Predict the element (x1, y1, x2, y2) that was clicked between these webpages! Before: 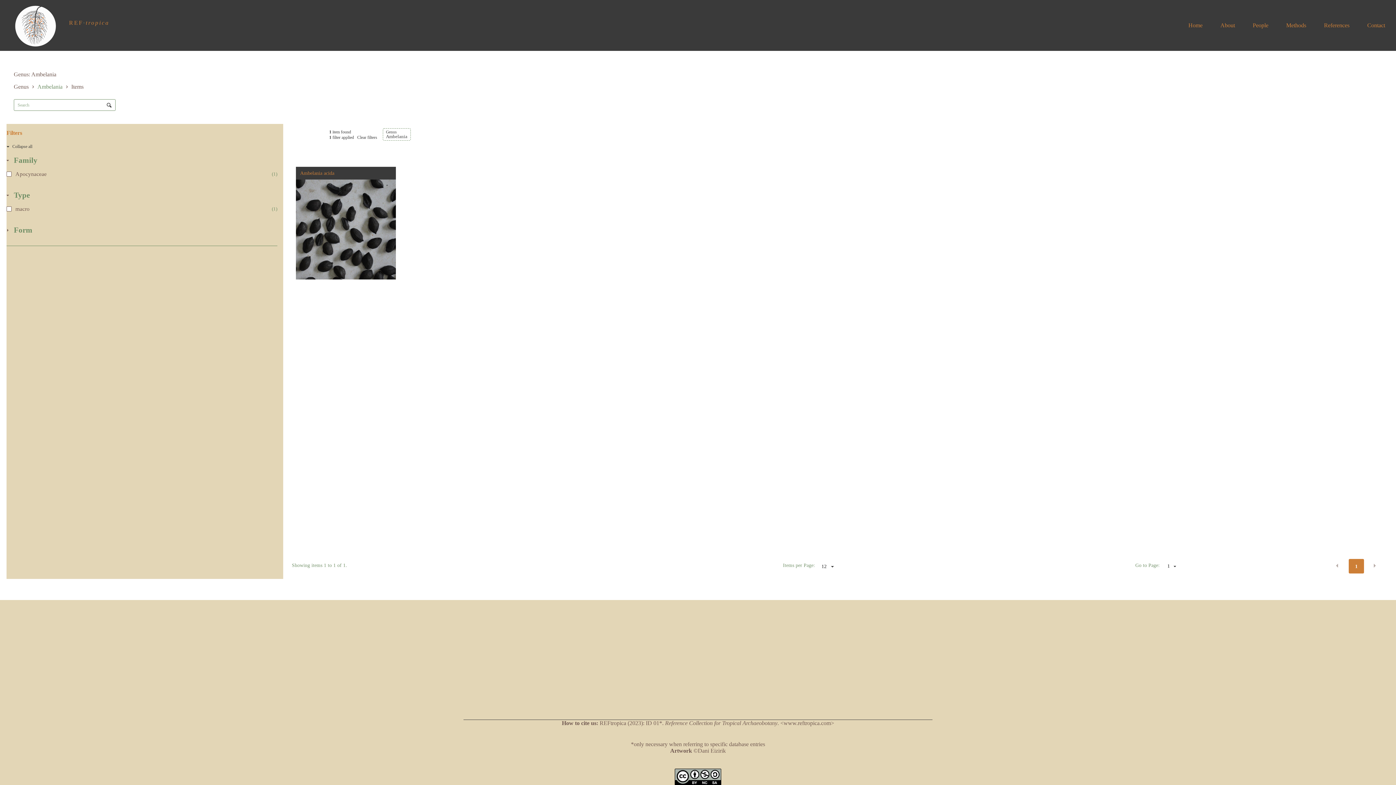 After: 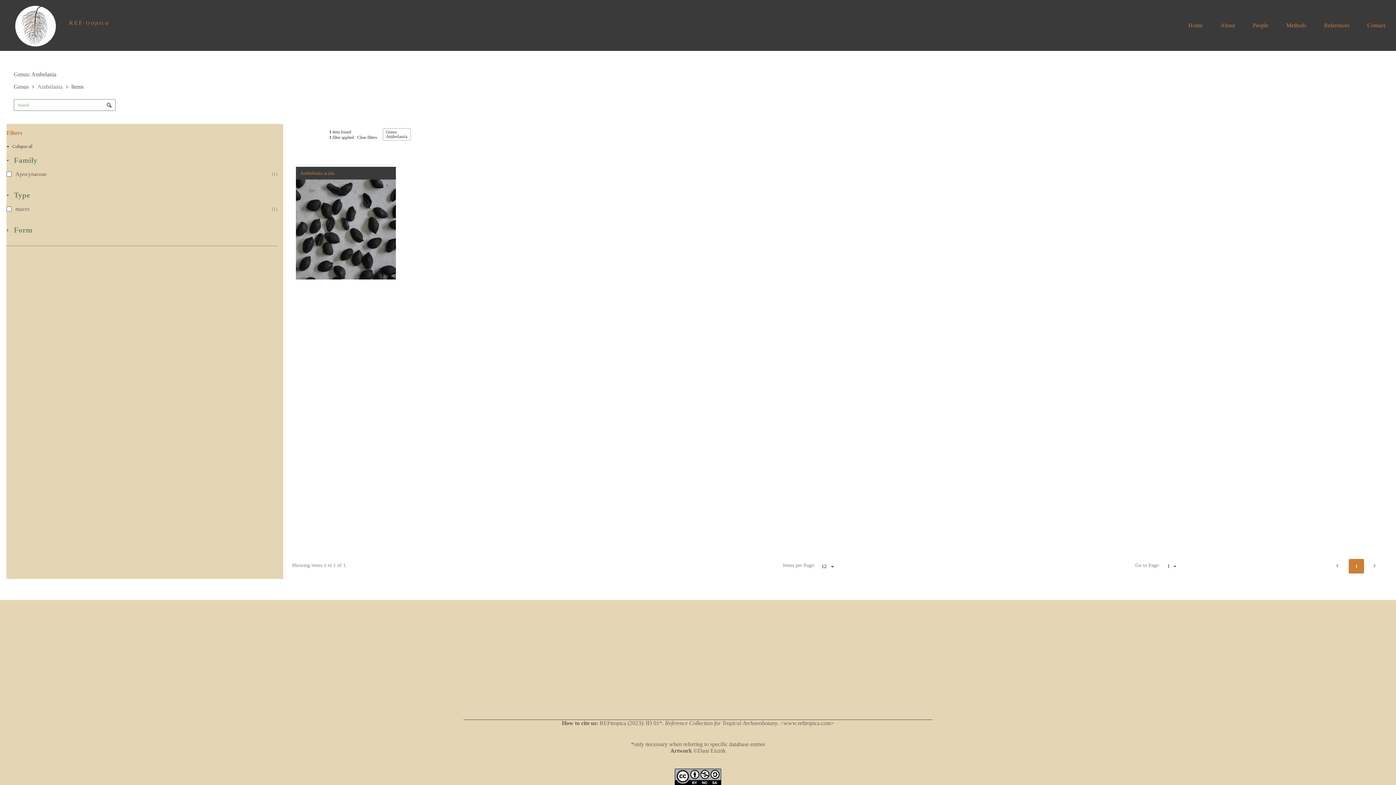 Action: label: Current page, Page 1. bbox: (1349, 559, 1364, 573)